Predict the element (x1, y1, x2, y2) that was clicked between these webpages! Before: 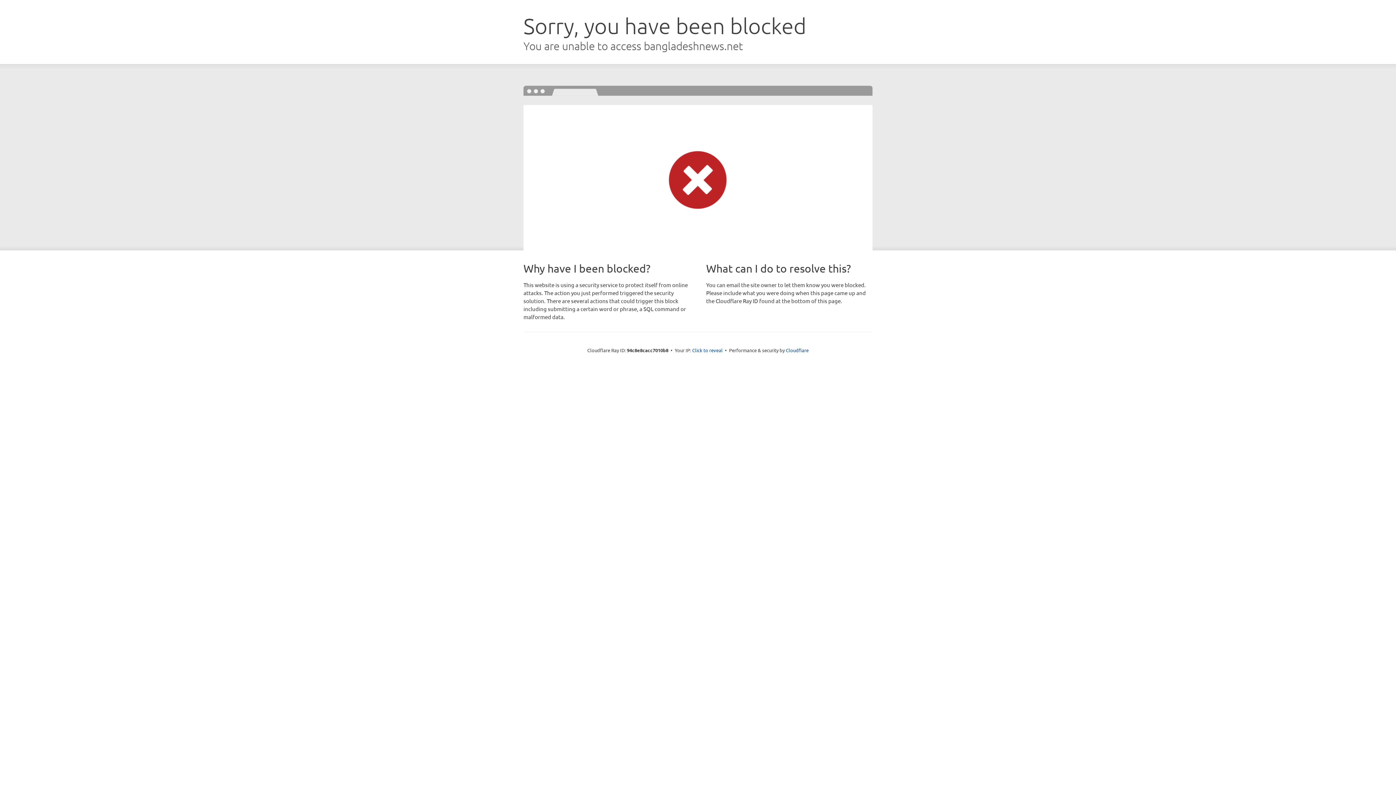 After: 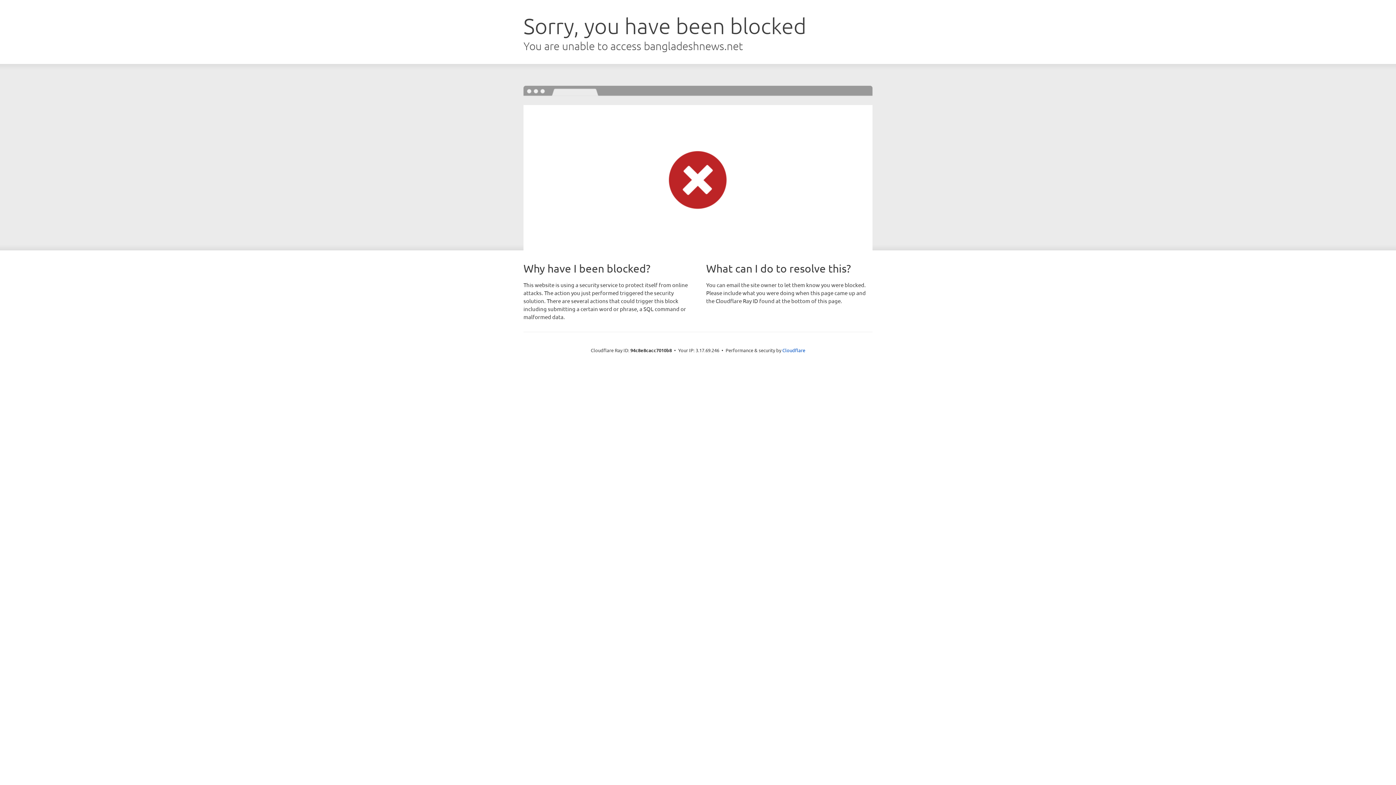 Action: label: Click to reveal bbox: (692, 346, 722, 353)